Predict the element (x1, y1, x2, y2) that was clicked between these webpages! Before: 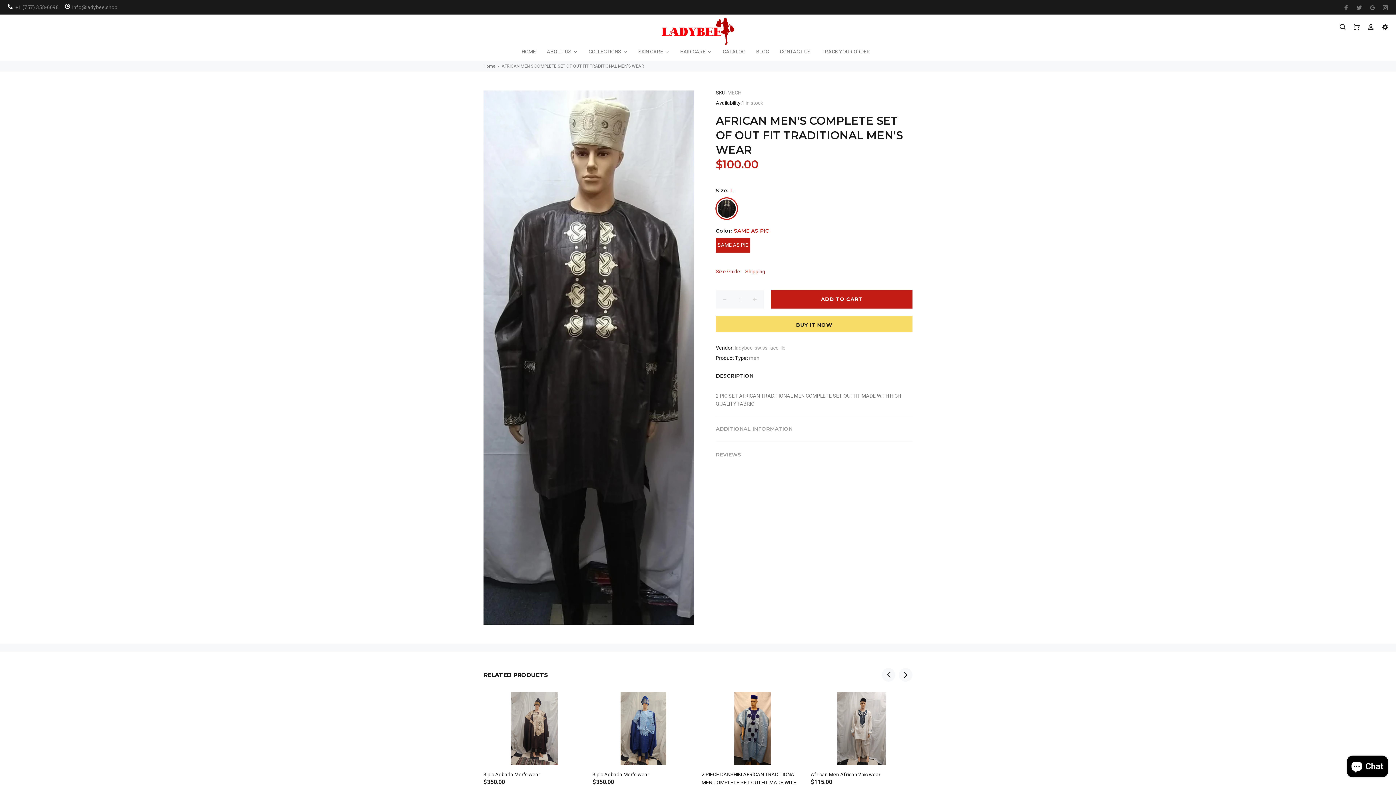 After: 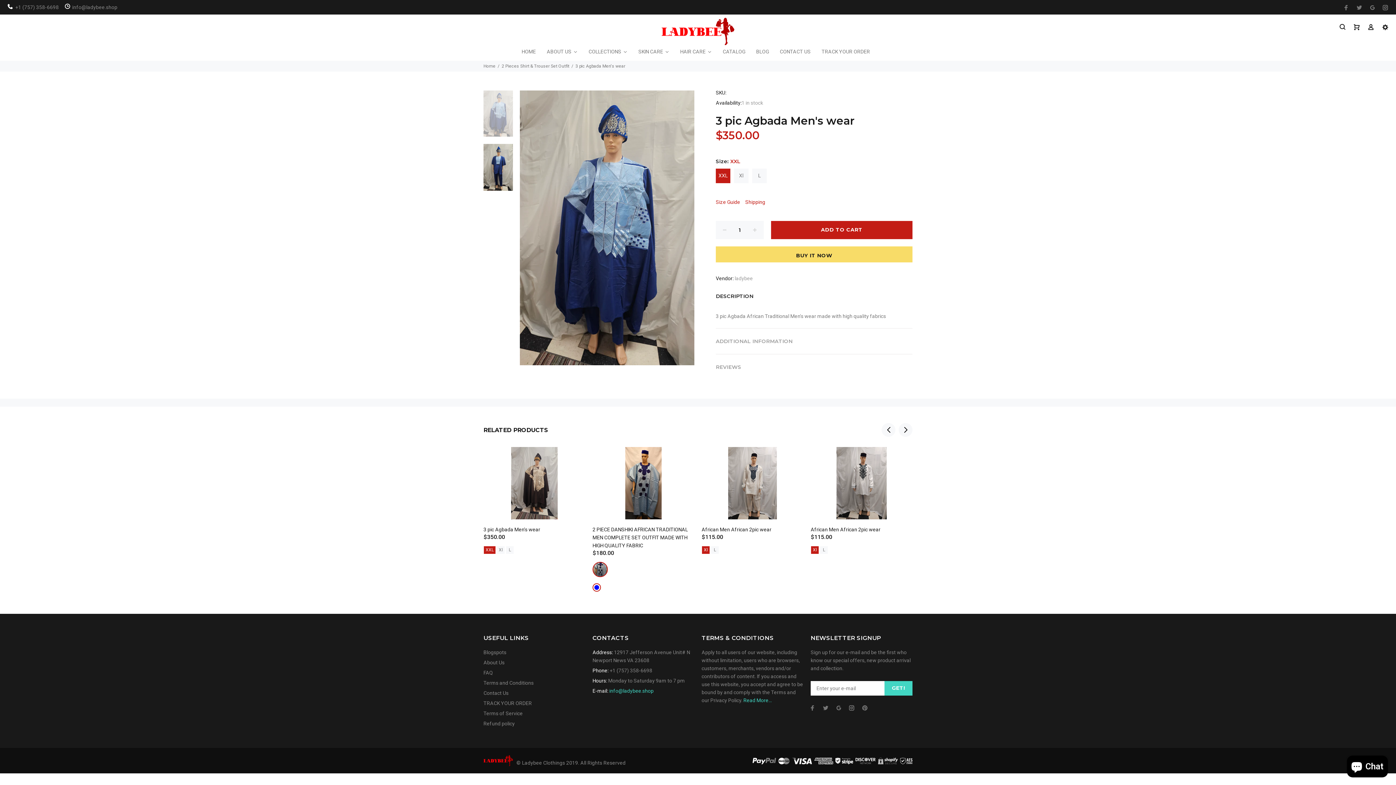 Action: bbox: (592, 771, 649, 777) label: 3 pic Agbada Men's wear